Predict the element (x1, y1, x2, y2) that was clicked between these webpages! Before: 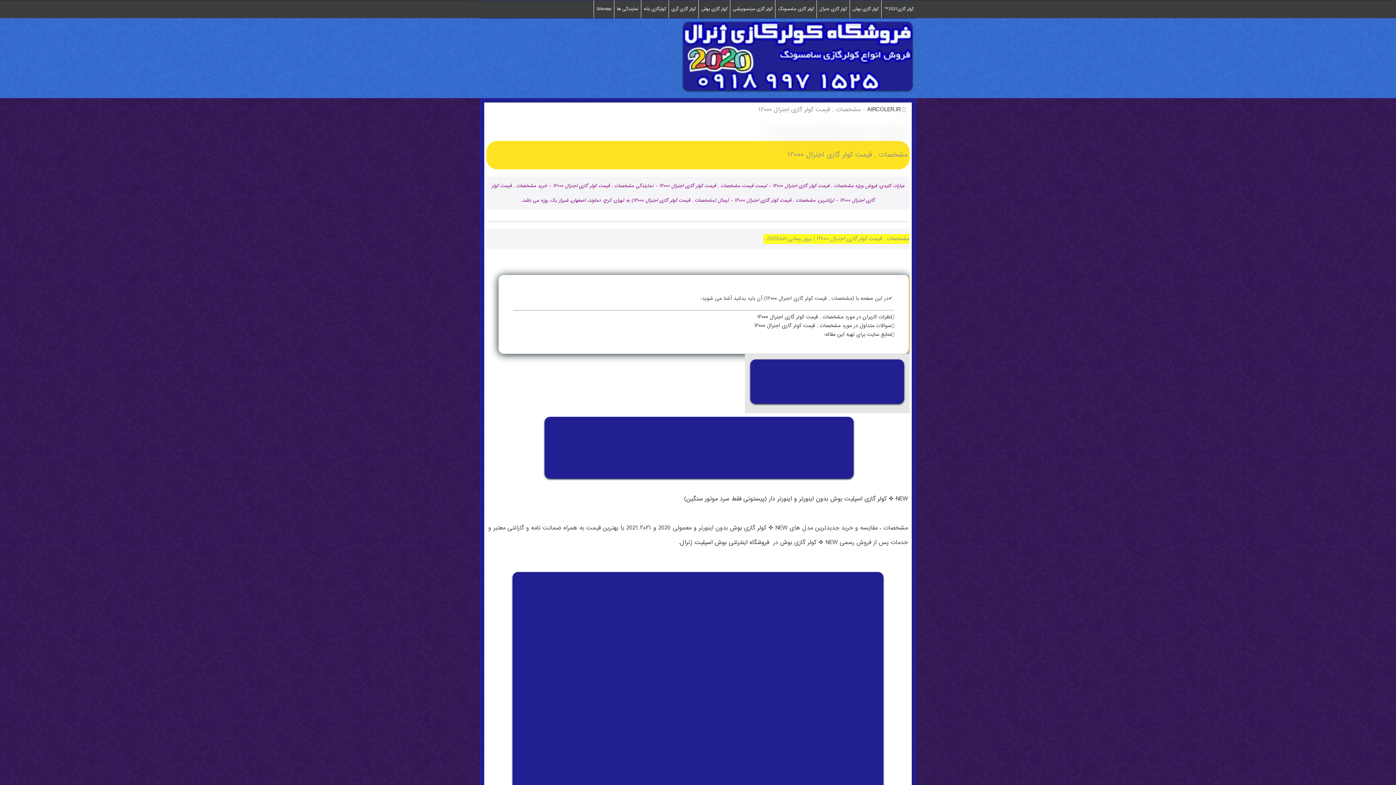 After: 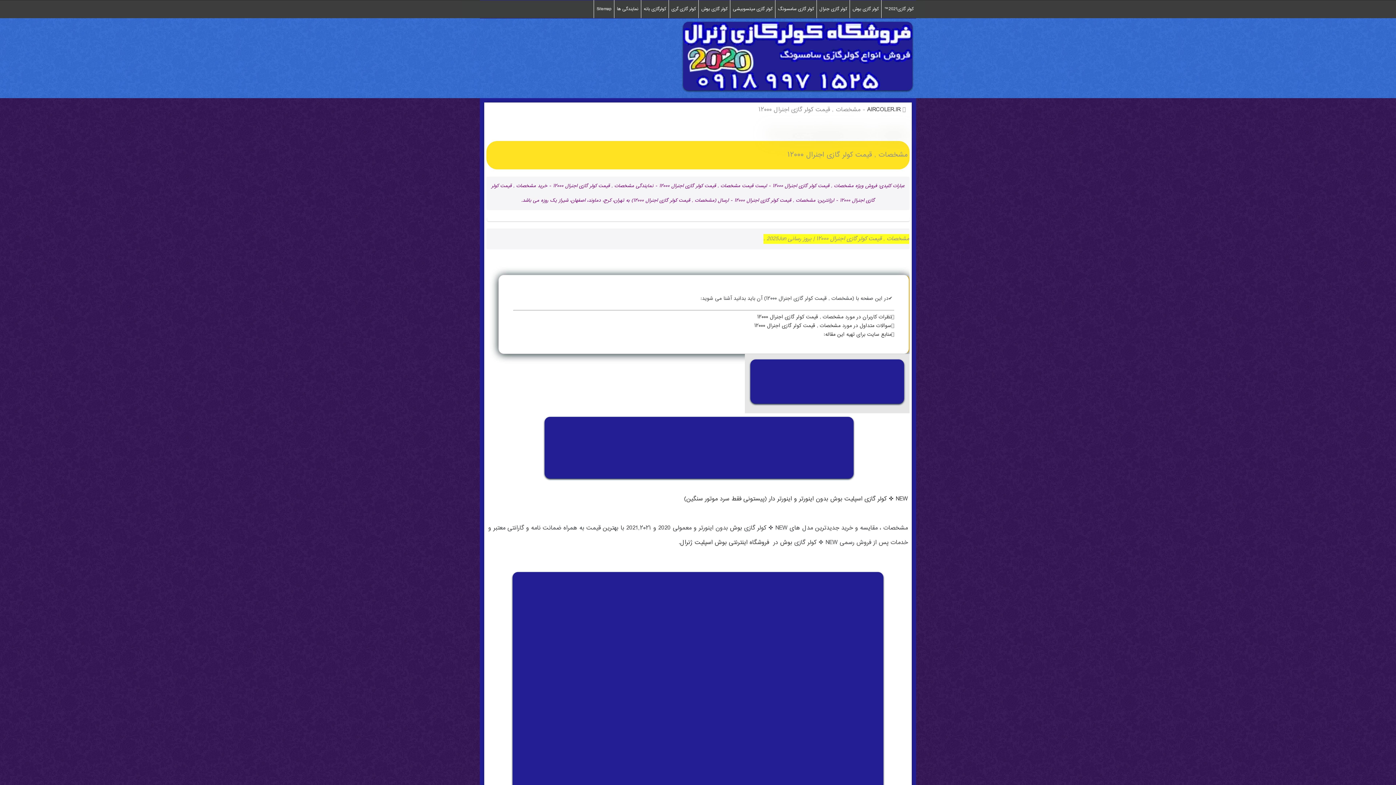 Action: bbox: (780, 537, 792, 548) label: بوش